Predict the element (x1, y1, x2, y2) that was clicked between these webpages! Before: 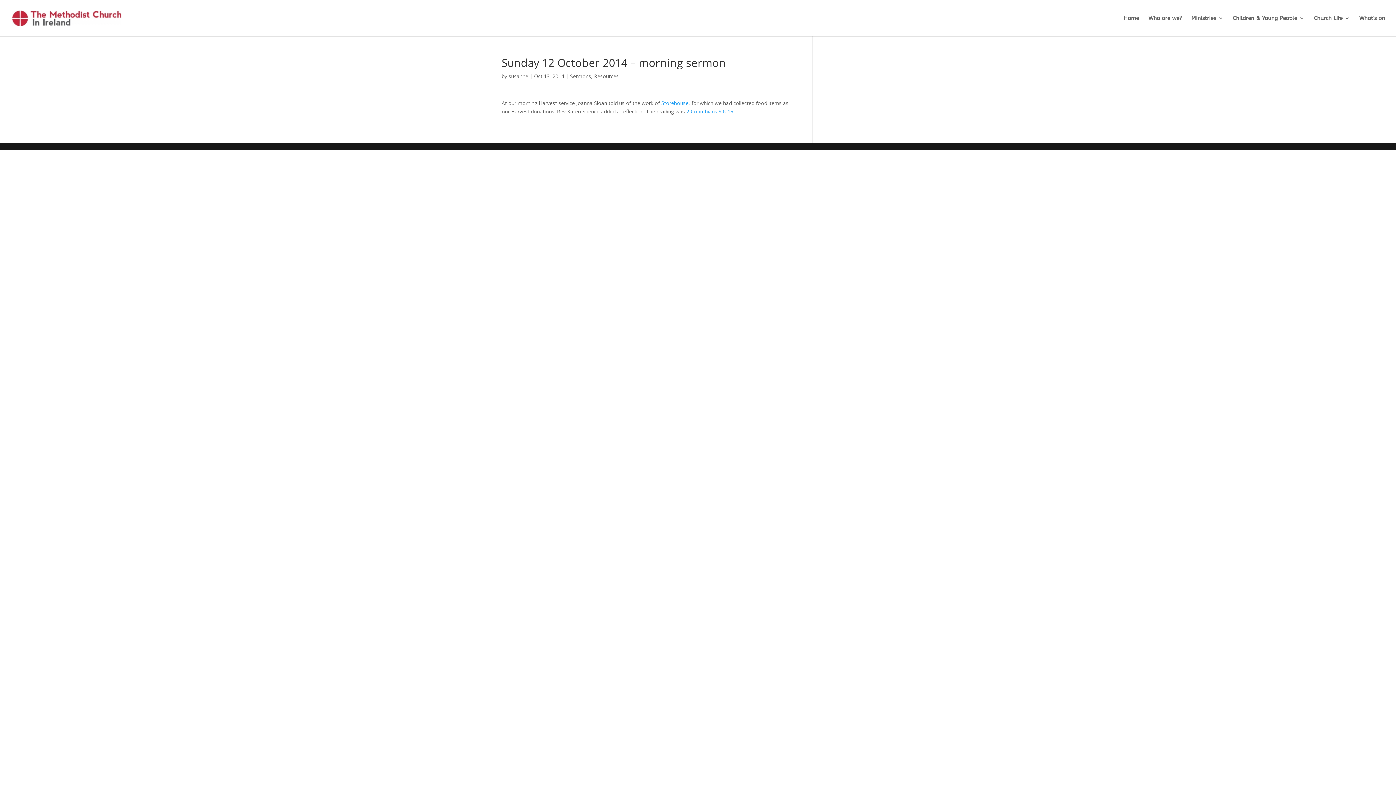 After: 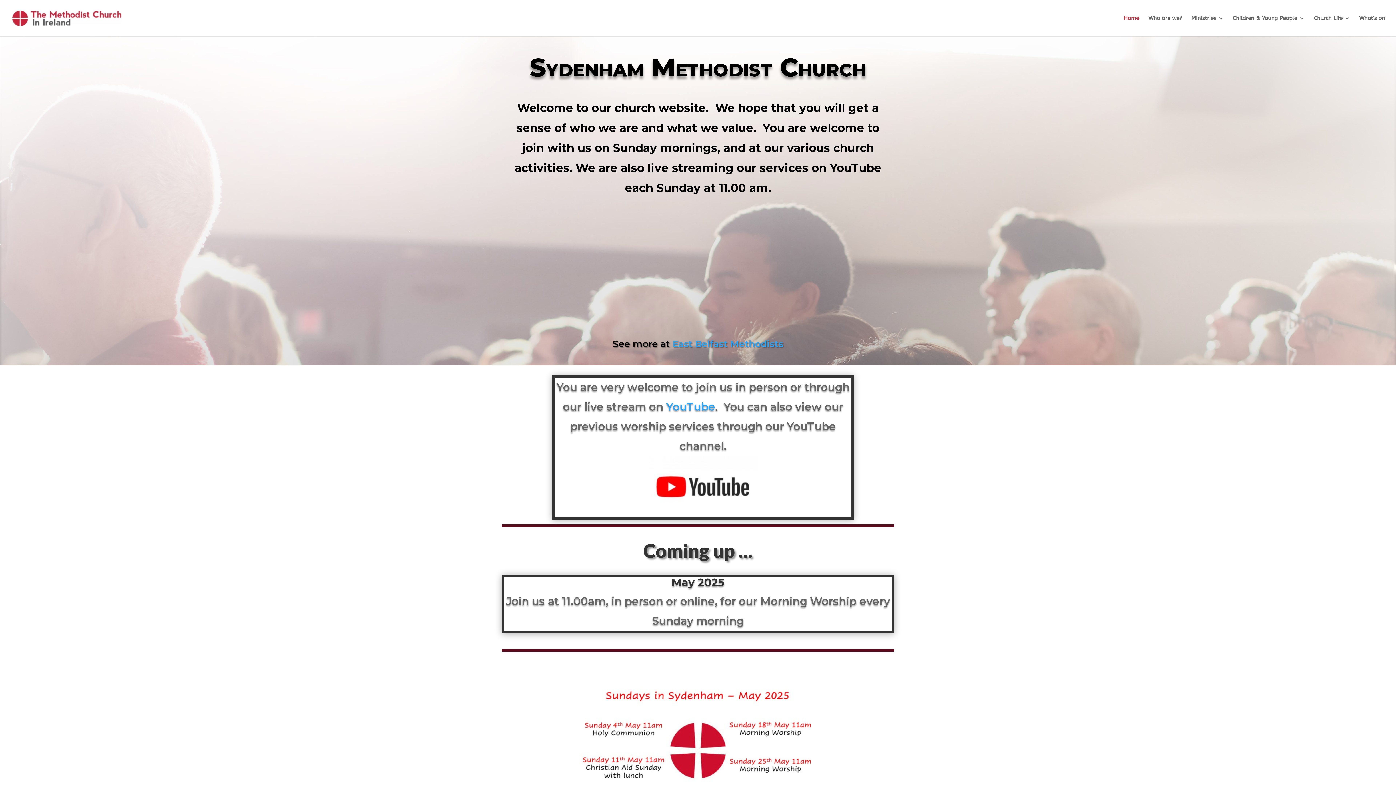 Action: label: Home bbox: (1124, 15, 1139, 36)